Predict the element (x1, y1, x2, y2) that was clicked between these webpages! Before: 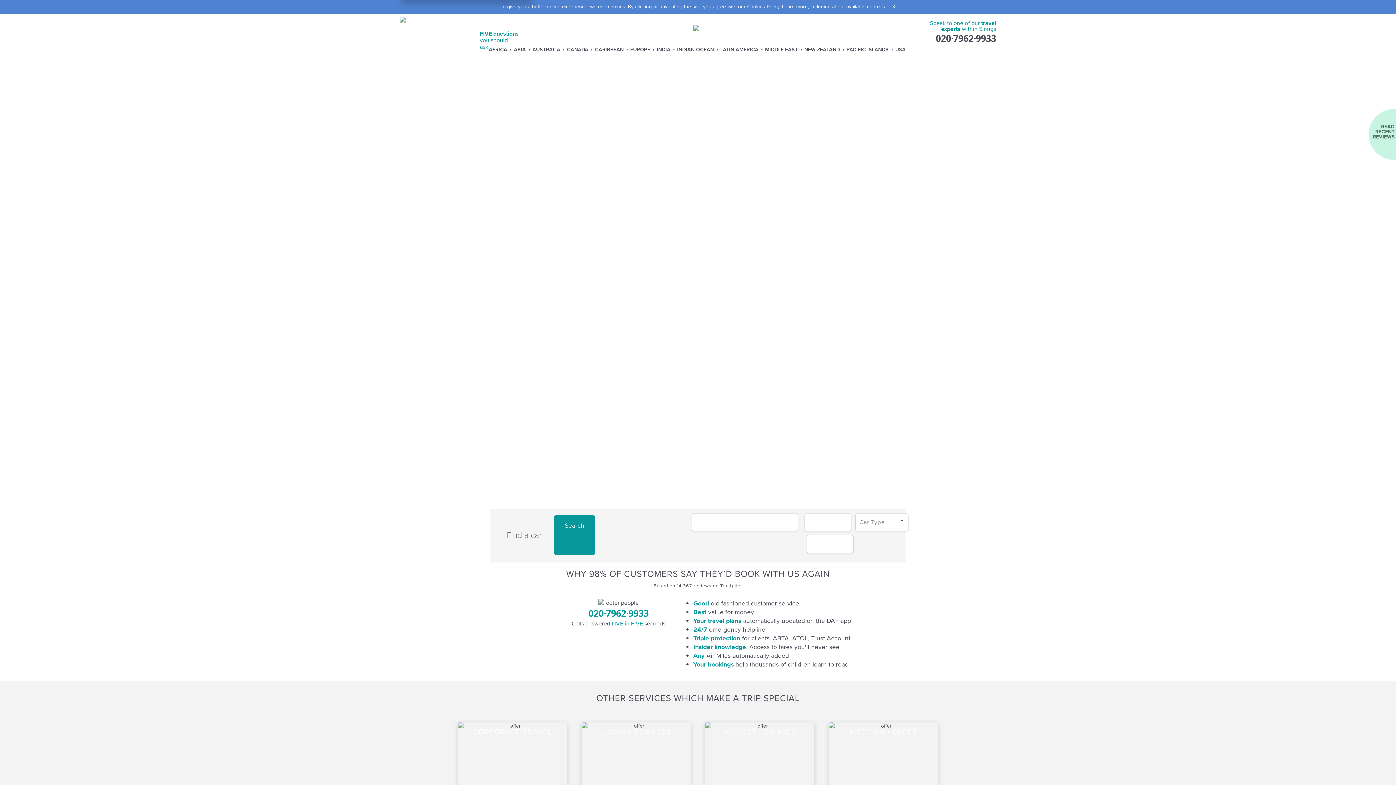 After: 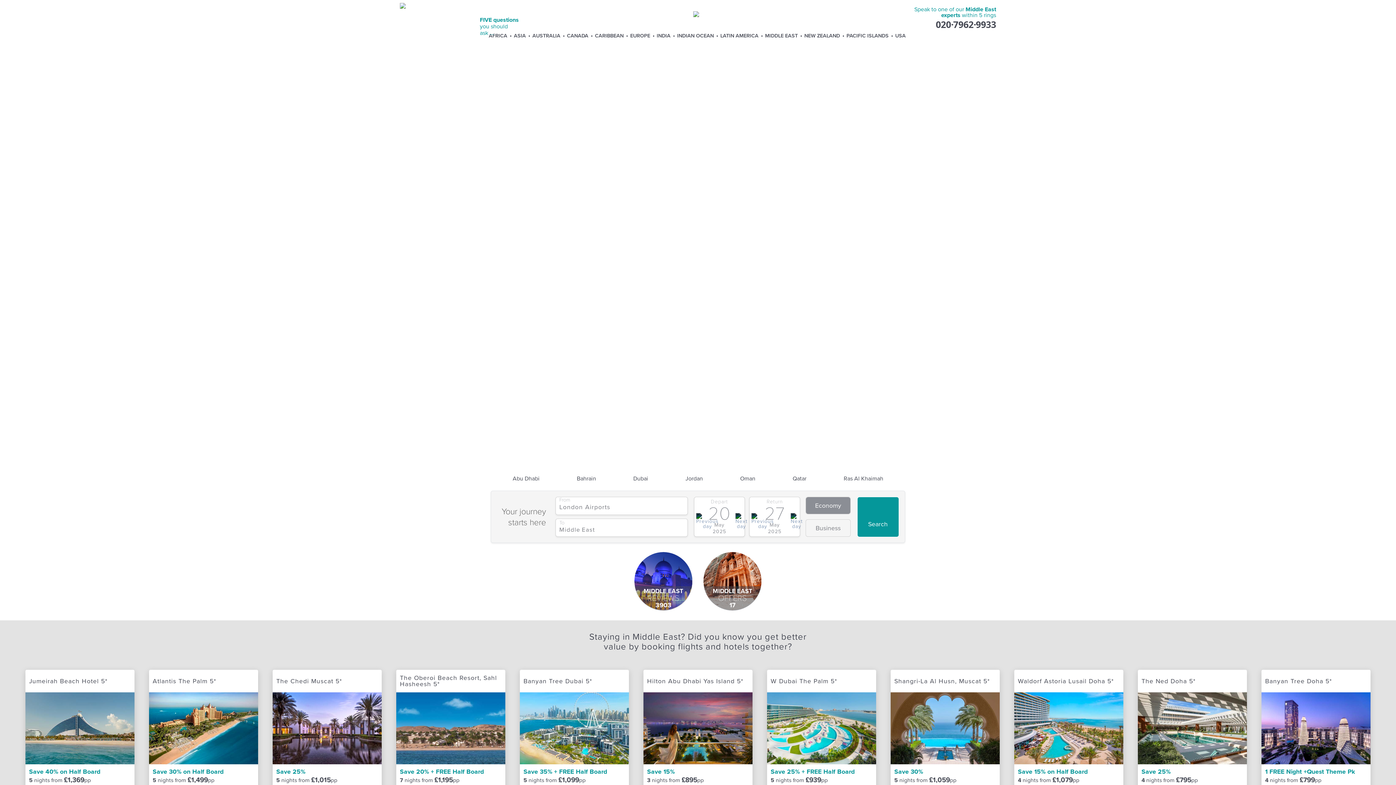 Action: label: MIDDLE EAST bbox: (764, 44, 798, 54)